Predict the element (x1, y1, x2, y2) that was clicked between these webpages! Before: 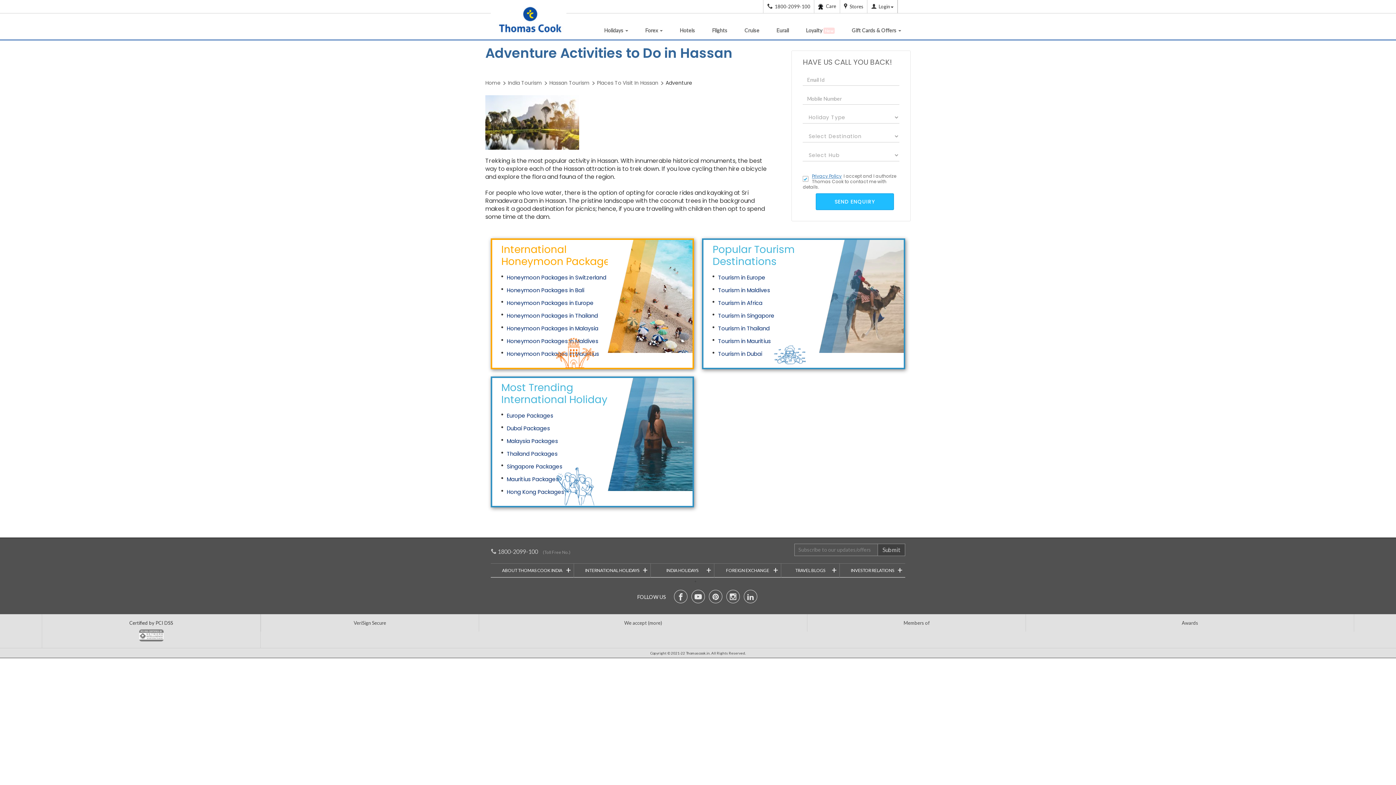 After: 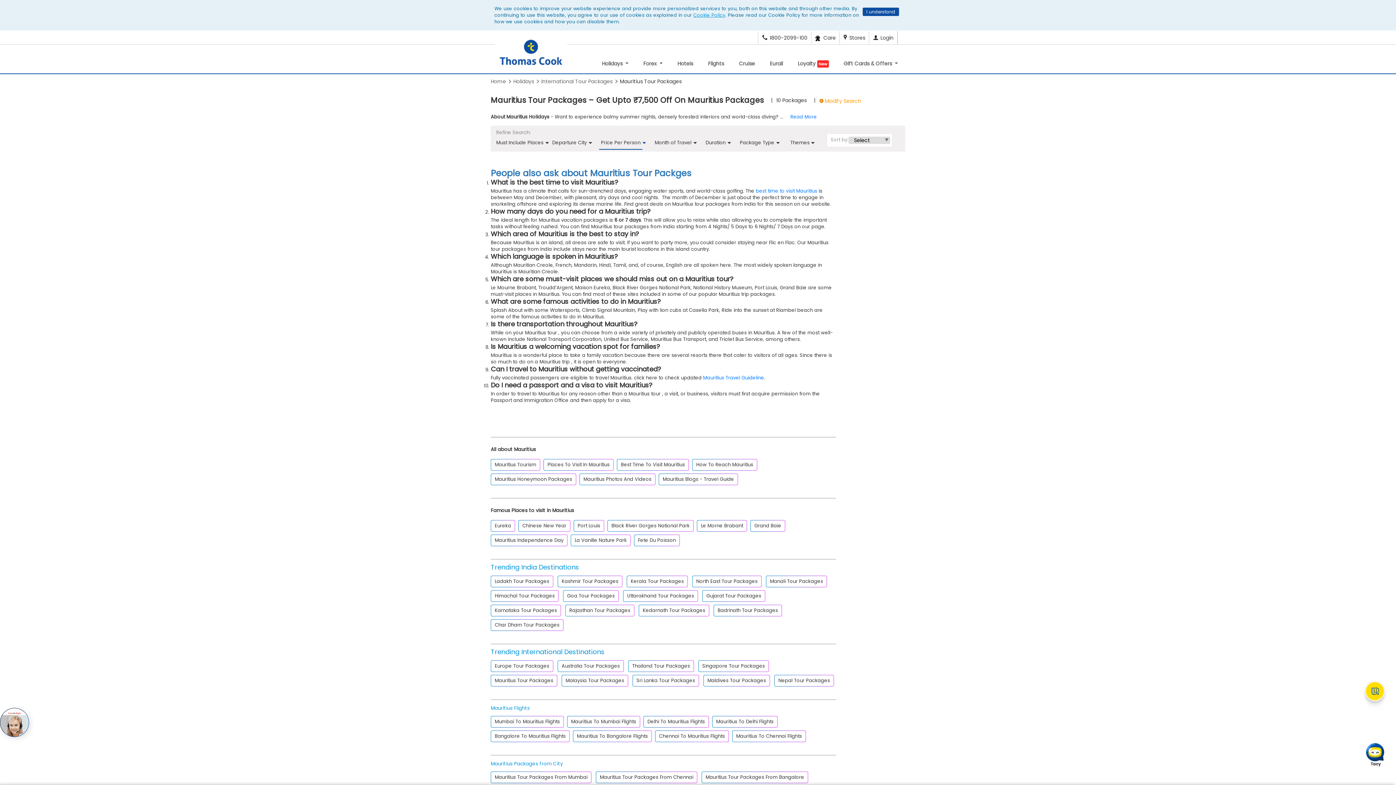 Action: label: Mauritius Packages bbox: (506, 475, 558, 483)